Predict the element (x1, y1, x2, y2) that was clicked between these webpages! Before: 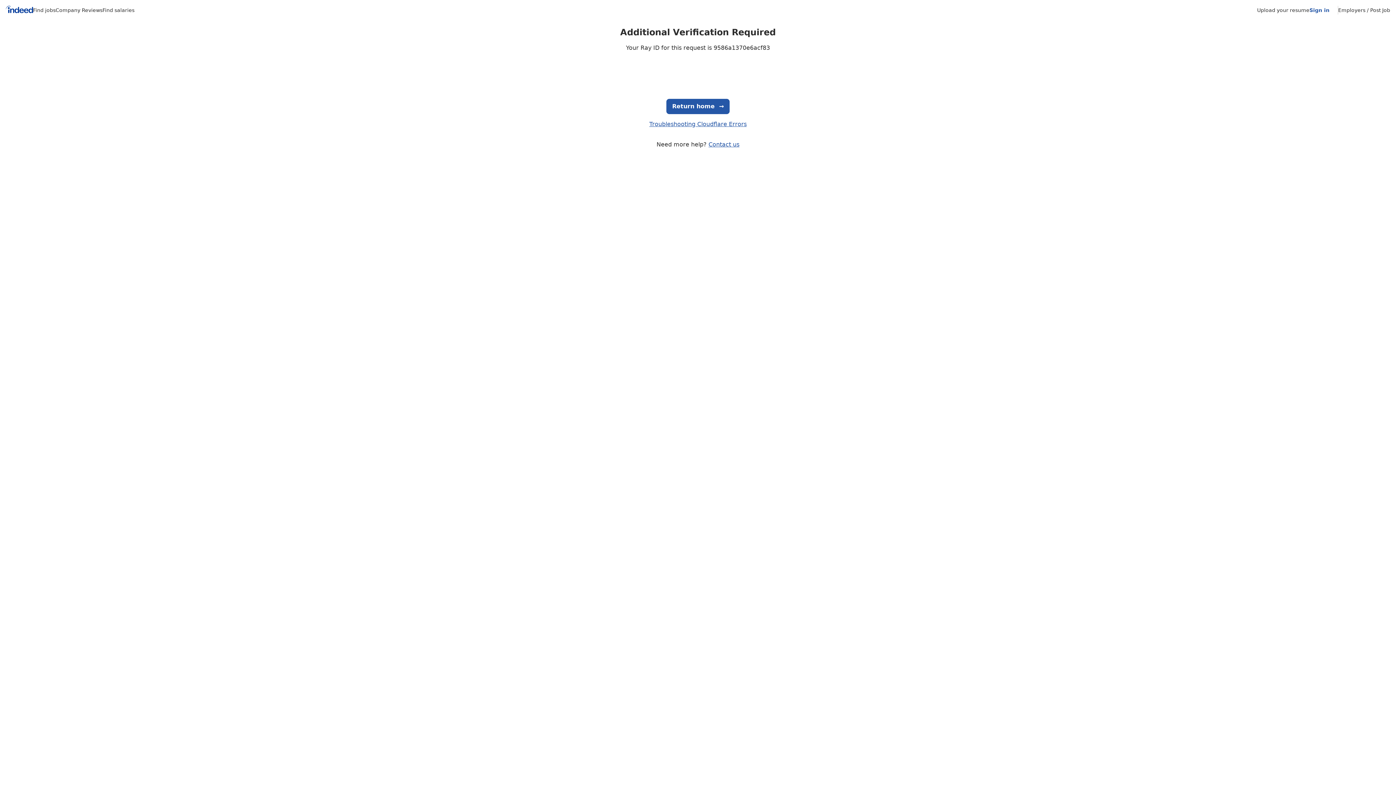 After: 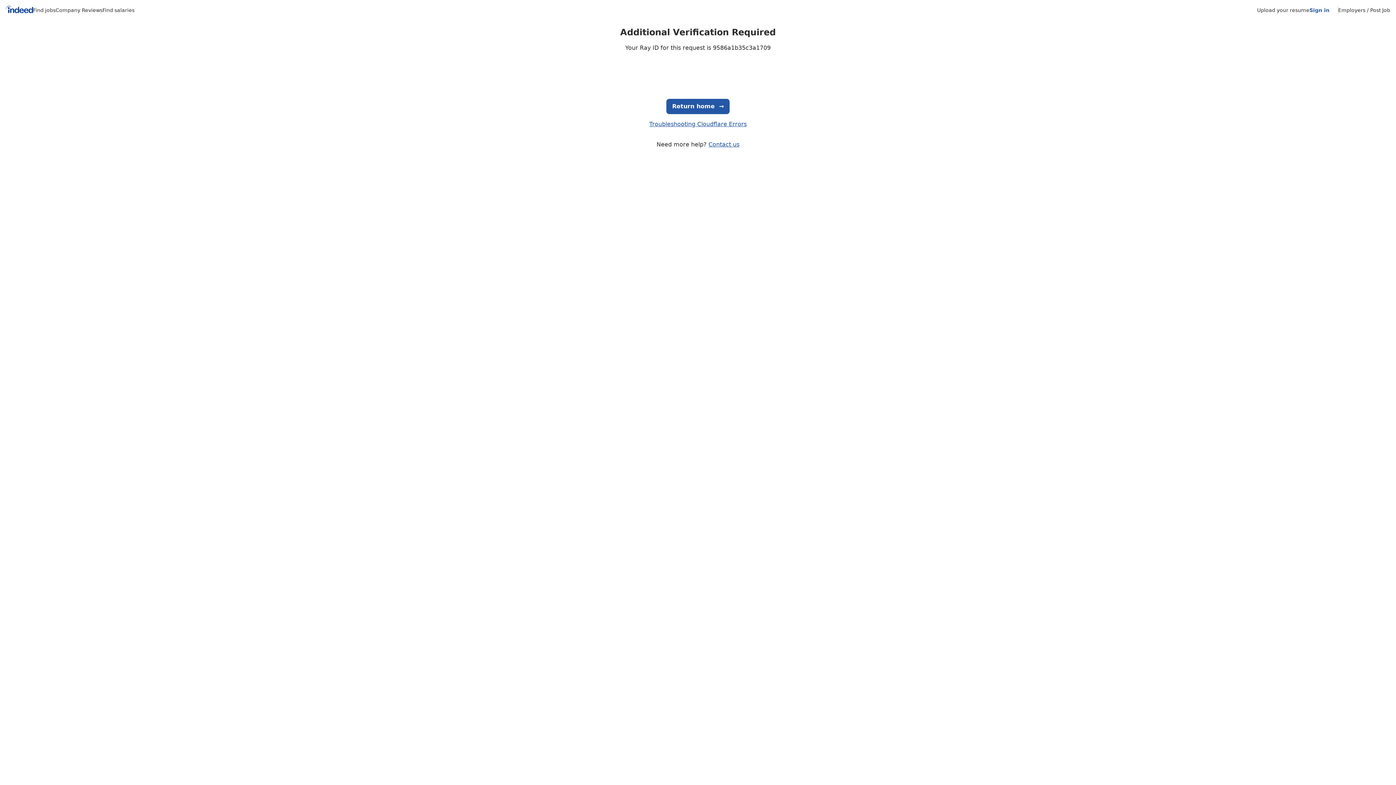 Action: bbox: (1257, 7, 1309, 13) label: Upload your resume